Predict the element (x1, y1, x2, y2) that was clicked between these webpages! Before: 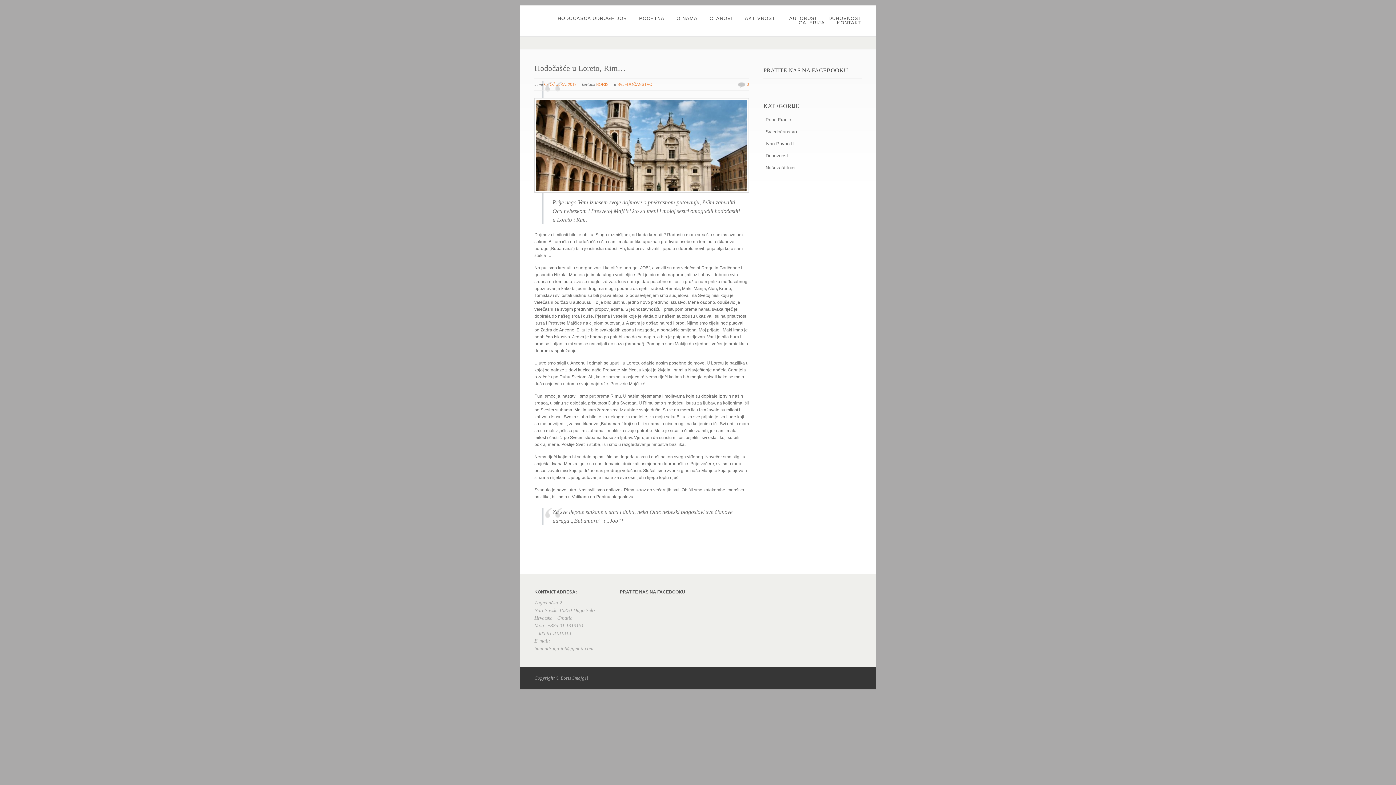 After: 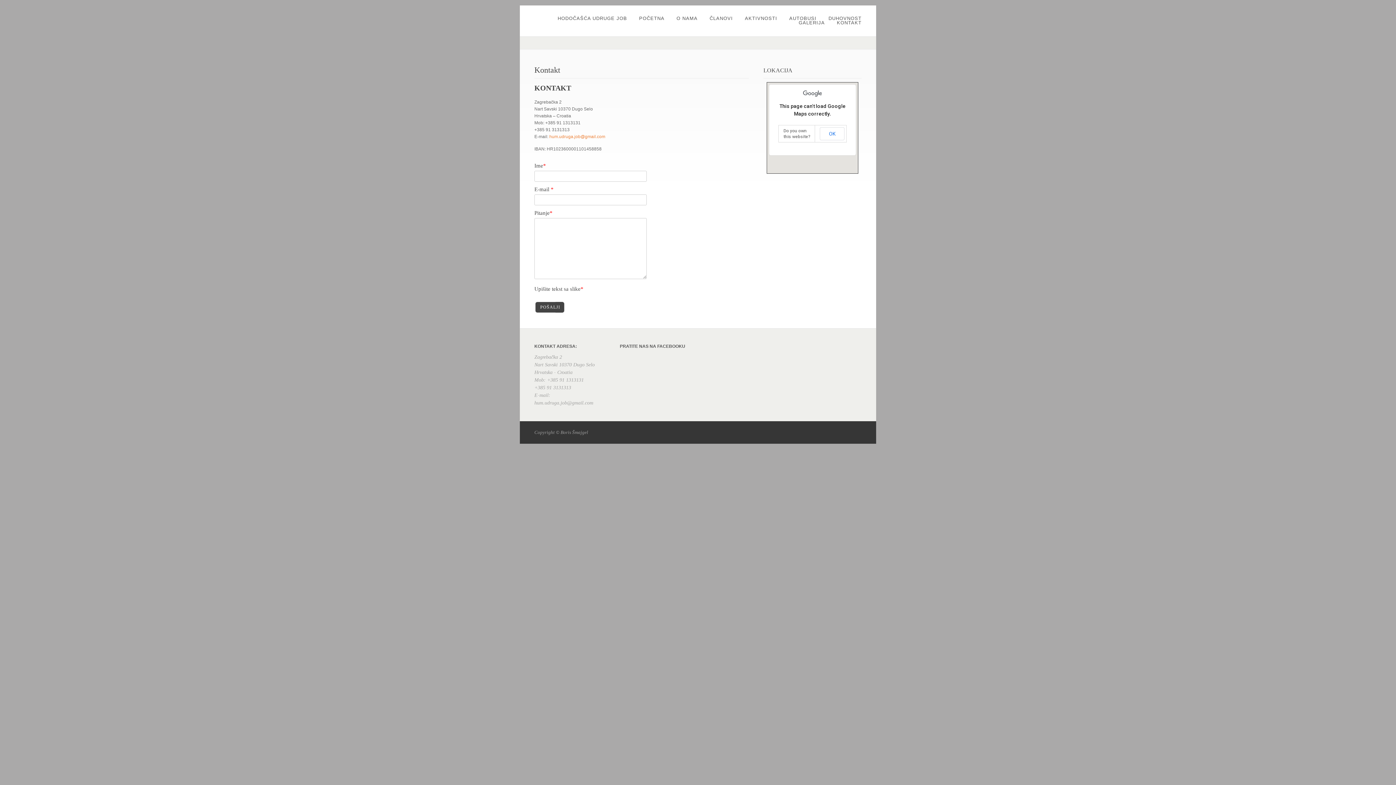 Action: label: KONTAKT bbox: (831, 20, 867, 25)